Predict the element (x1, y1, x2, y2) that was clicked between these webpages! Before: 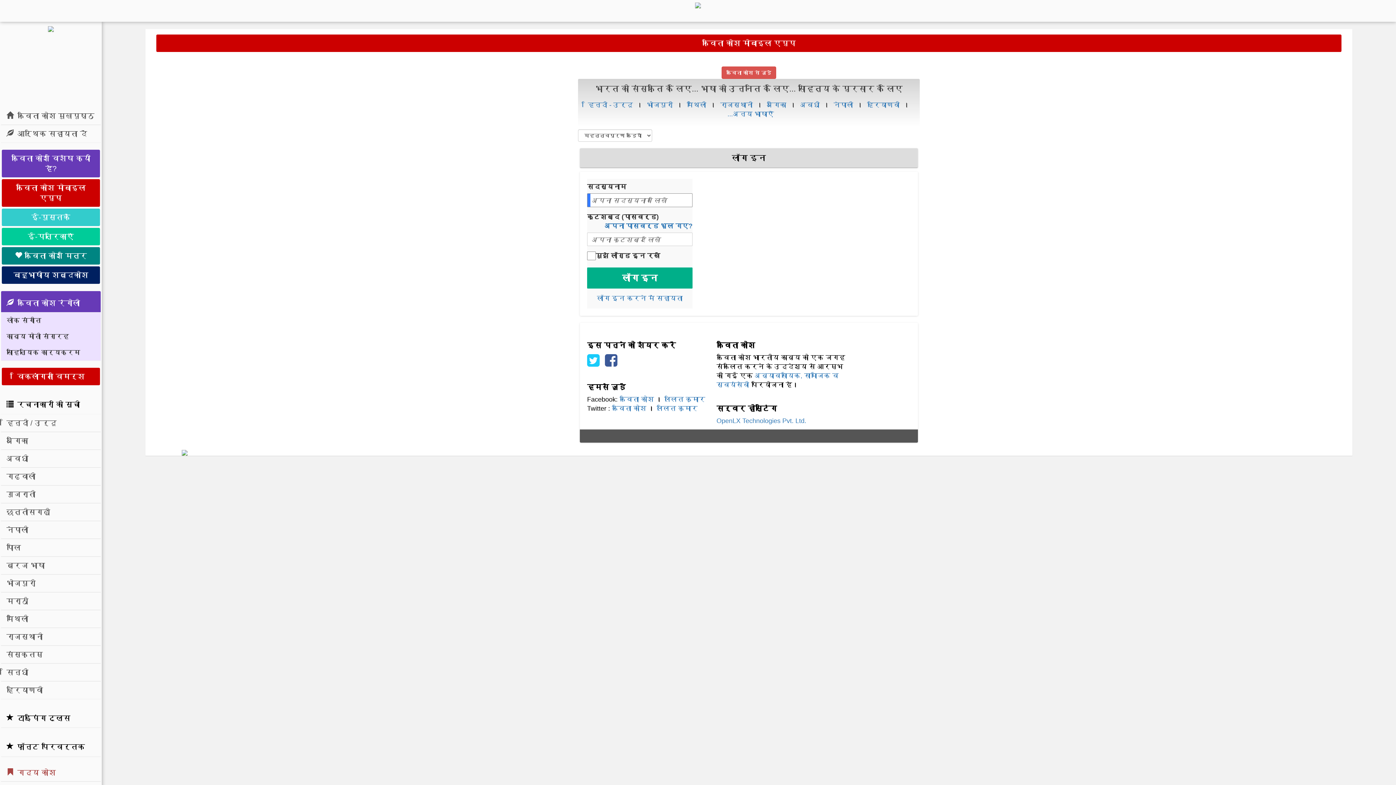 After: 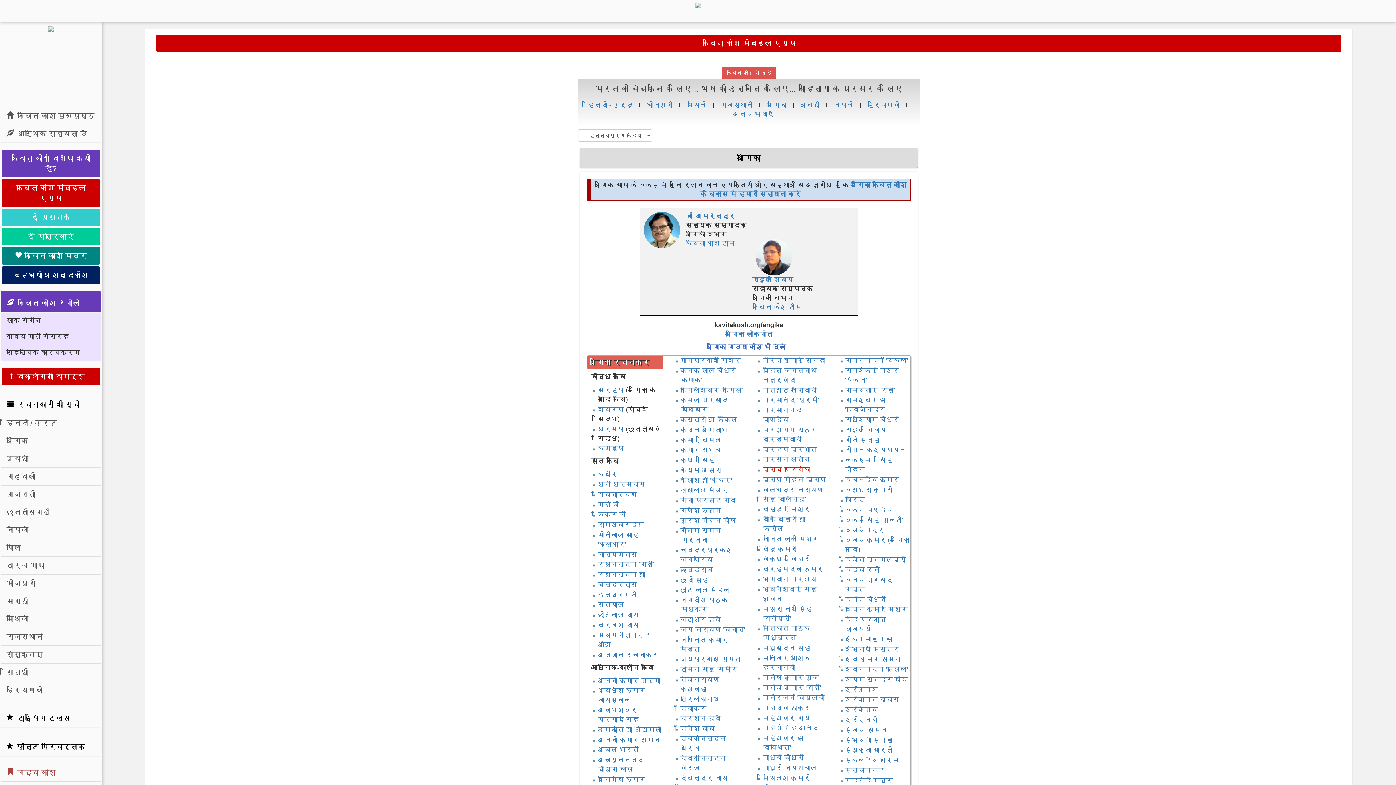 Action: bbox: (1, 431, 100, 450) label: अंगिका